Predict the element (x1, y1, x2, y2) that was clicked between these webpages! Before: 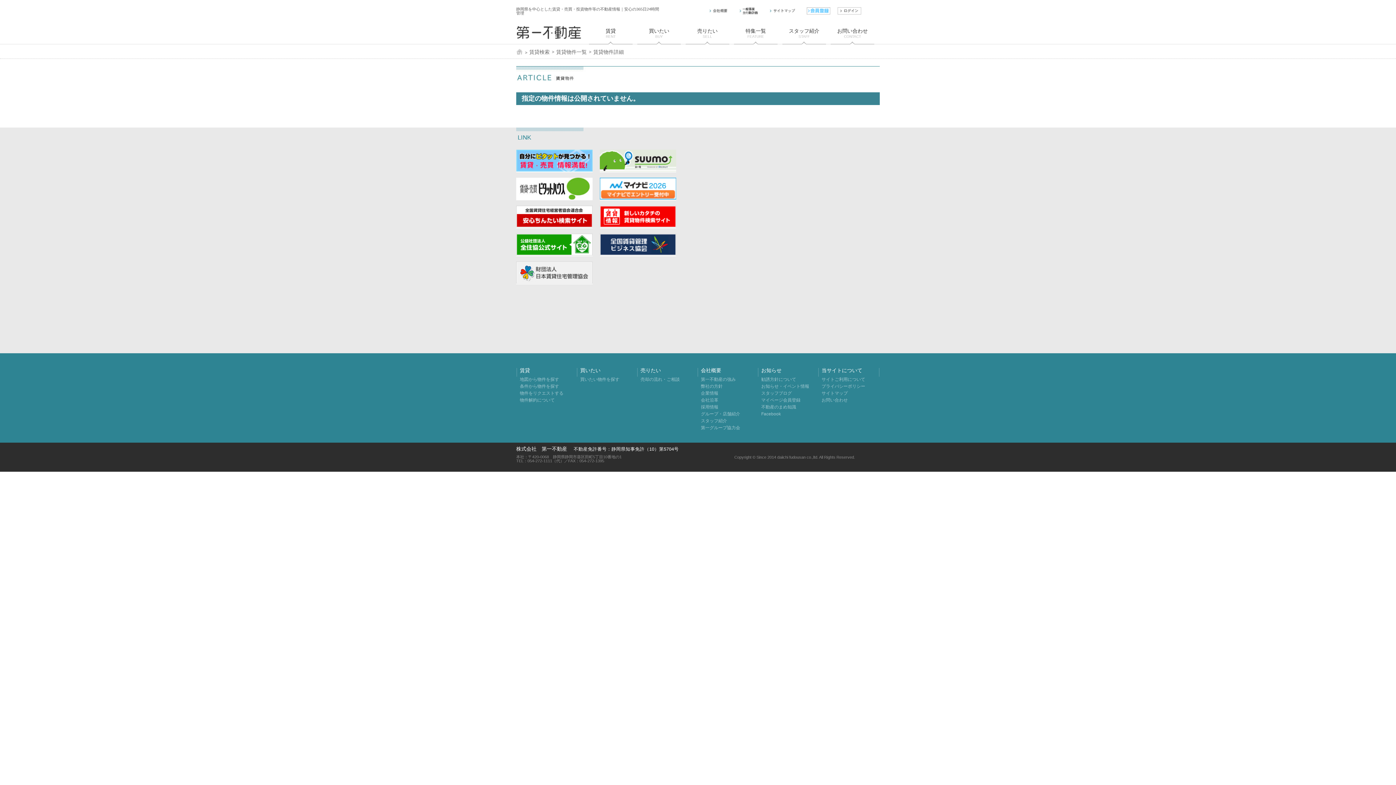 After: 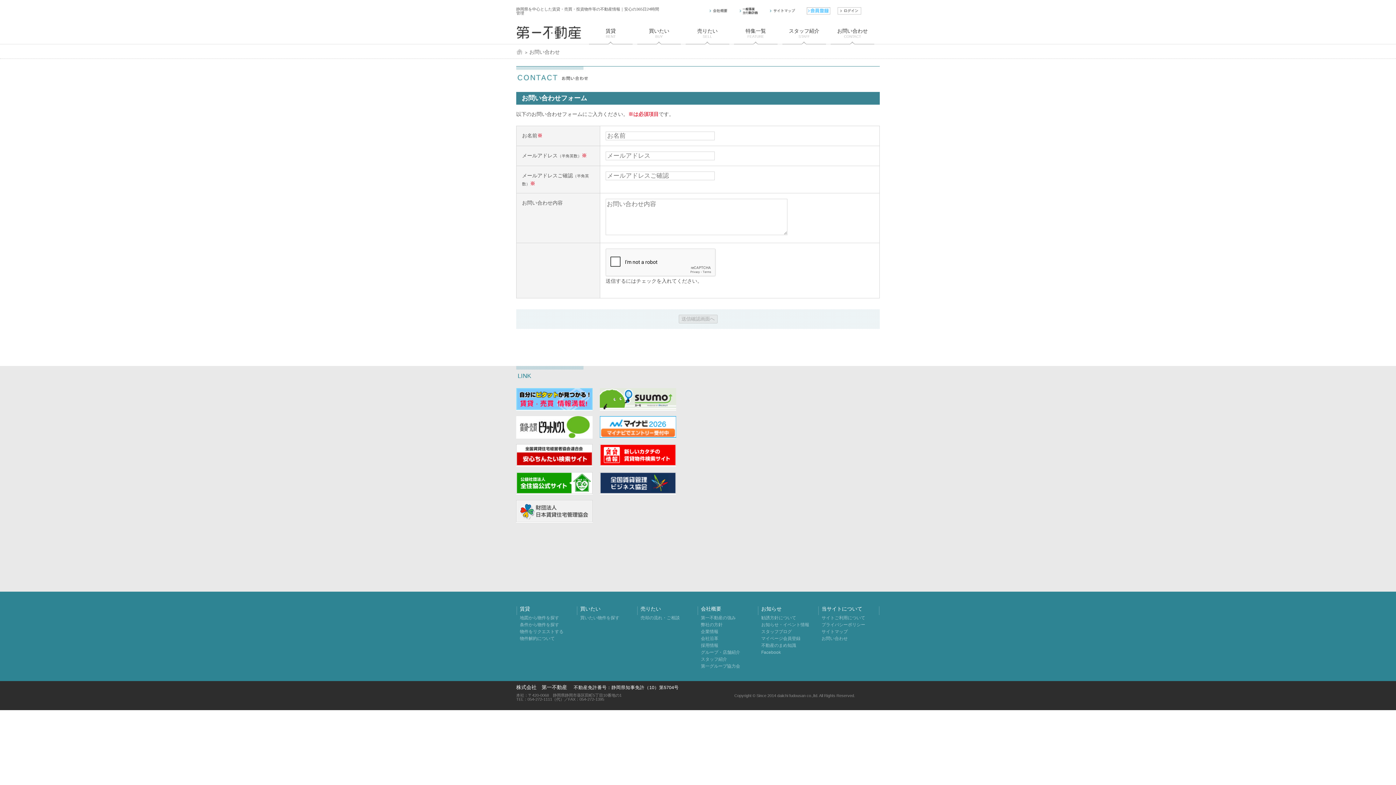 Action: label: お問い合わせ

CONTACT bbox: (830, 26, 874, 44)